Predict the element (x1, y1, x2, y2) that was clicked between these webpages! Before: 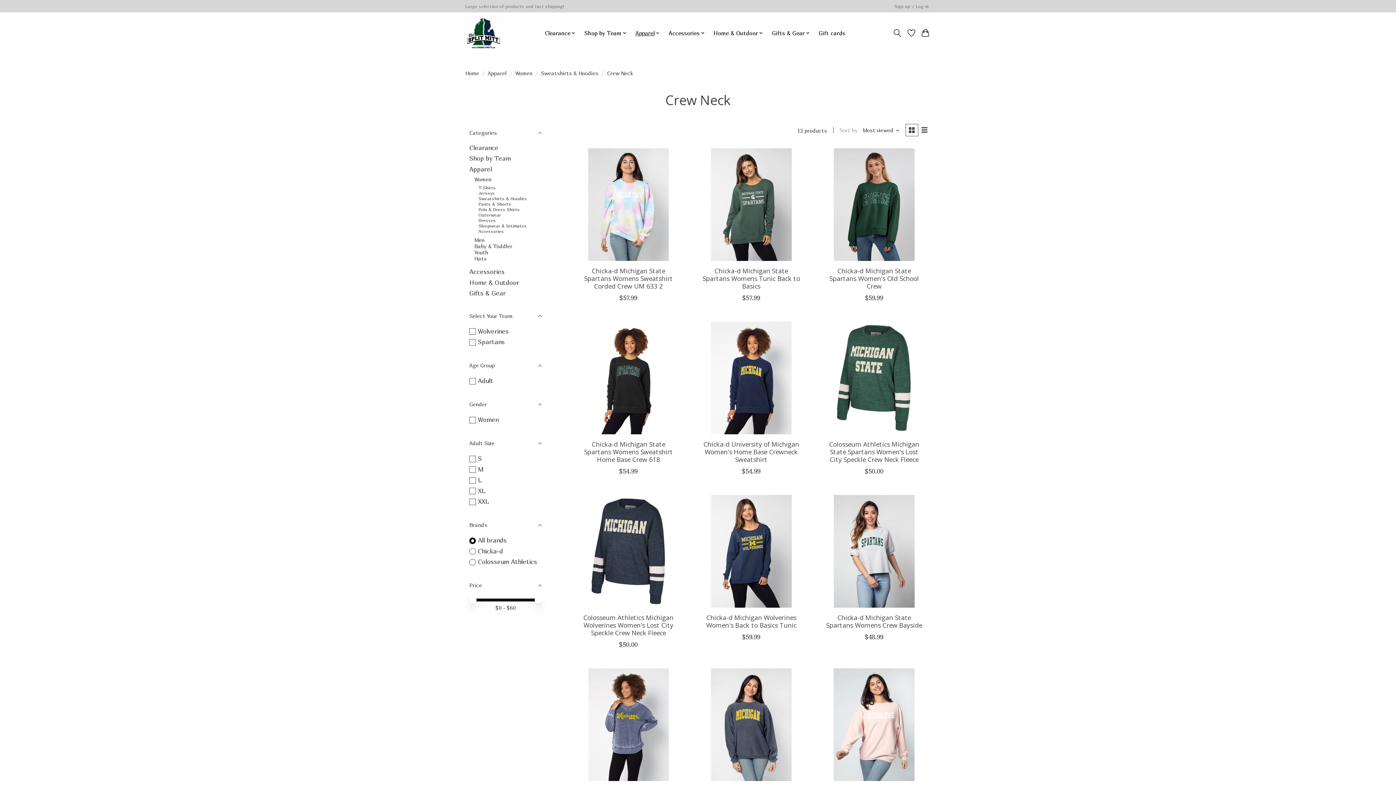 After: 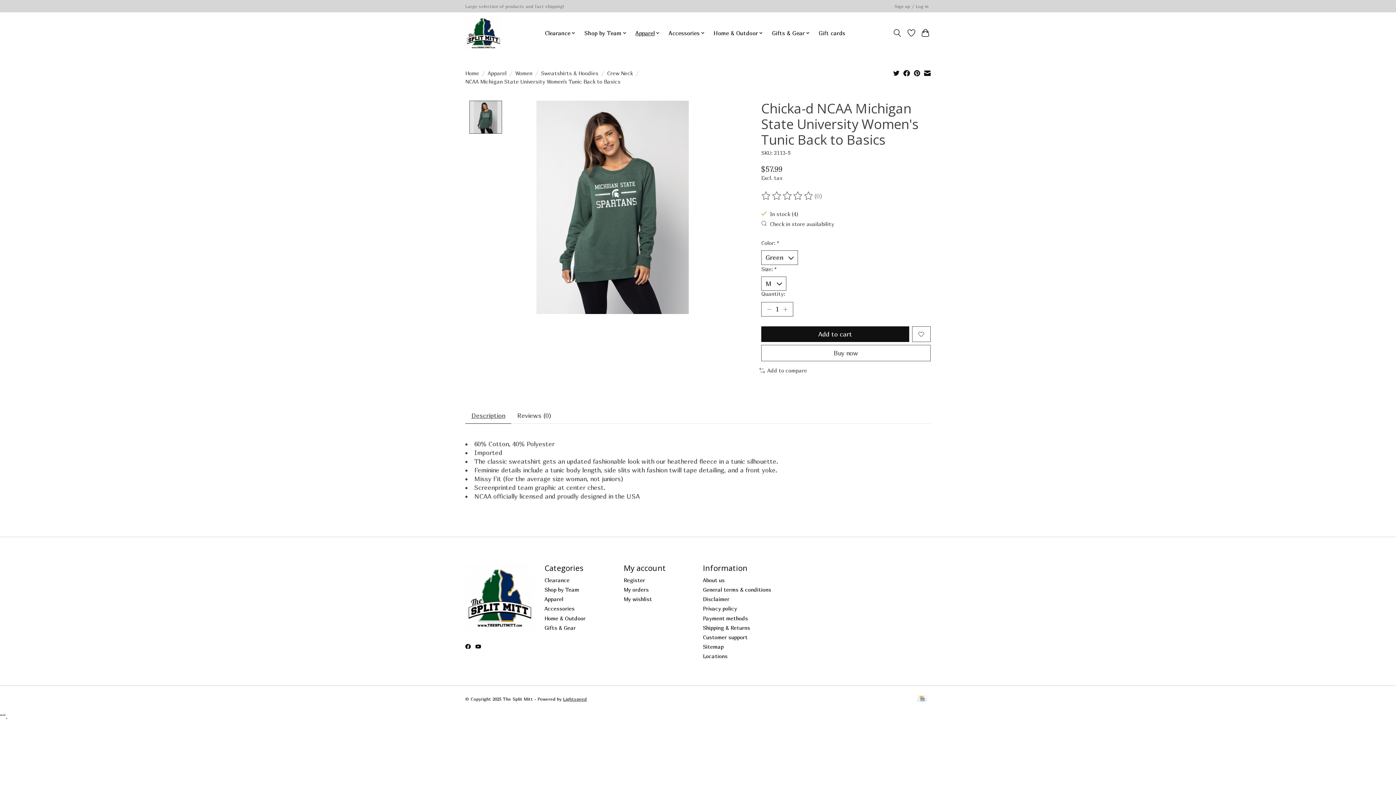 Action: bbox: (702, 266, 800, 290) label: Chicka-d Michigan State Spartans Womens Tunic Back to Basics